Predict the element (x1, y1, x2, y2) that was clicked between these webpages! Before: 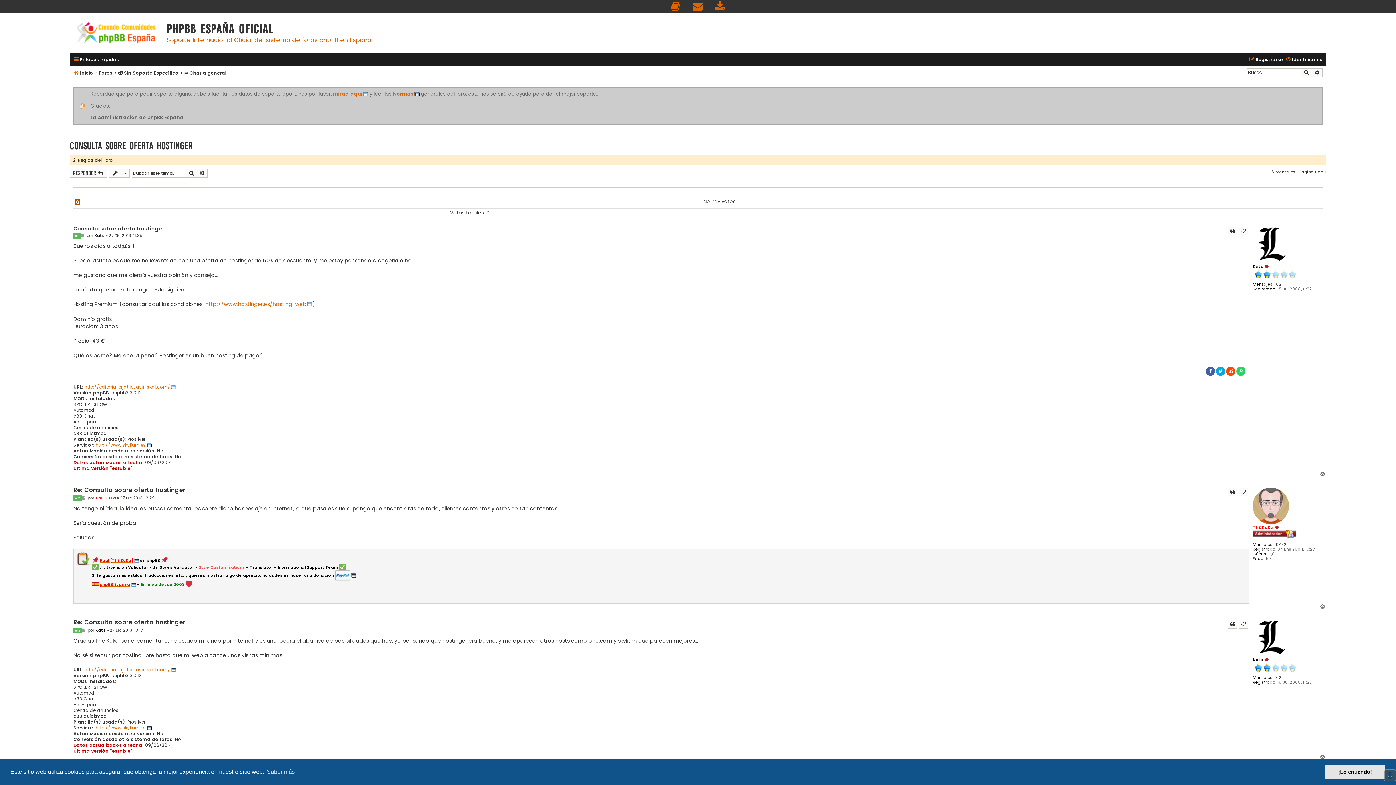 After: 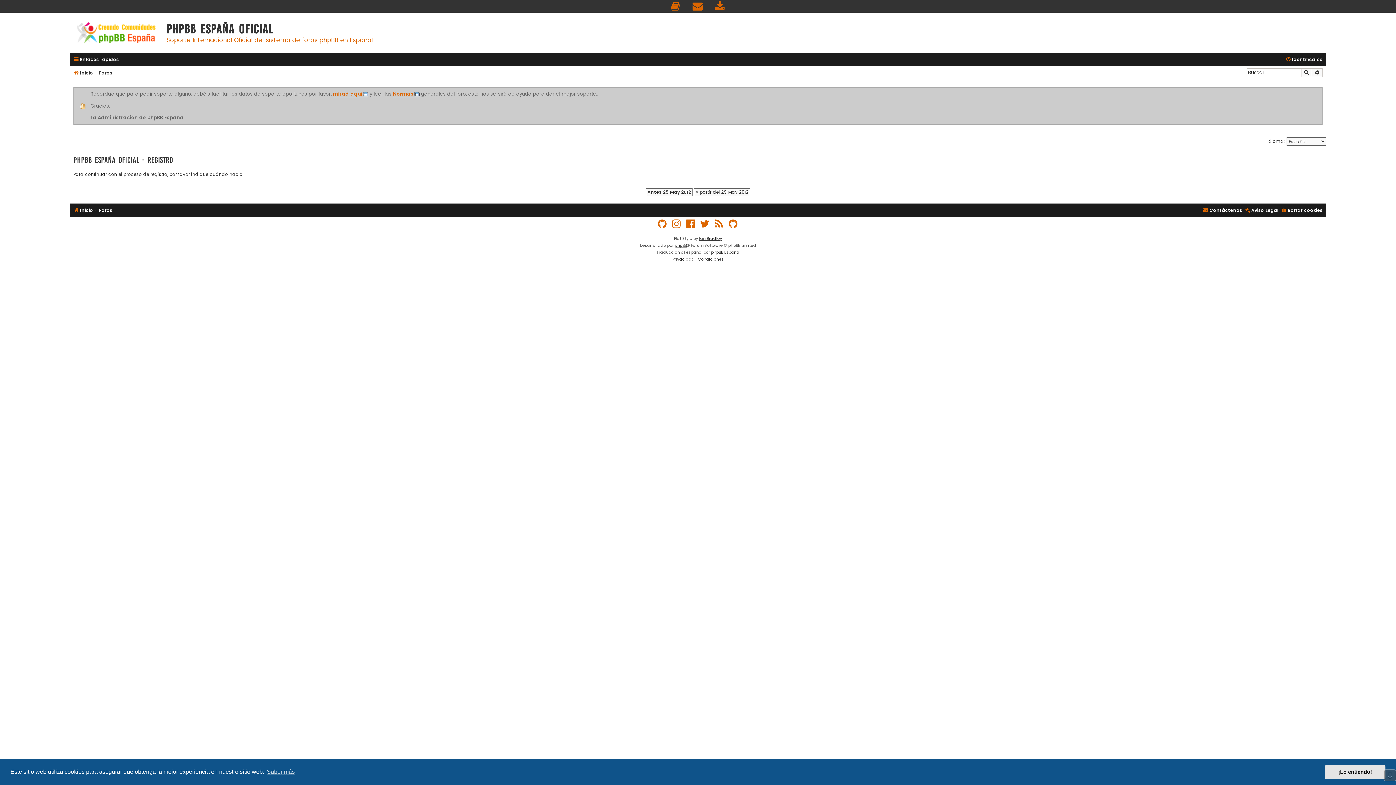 Action: label: Registrarse bbox: (1249, 54, 1283, 64)